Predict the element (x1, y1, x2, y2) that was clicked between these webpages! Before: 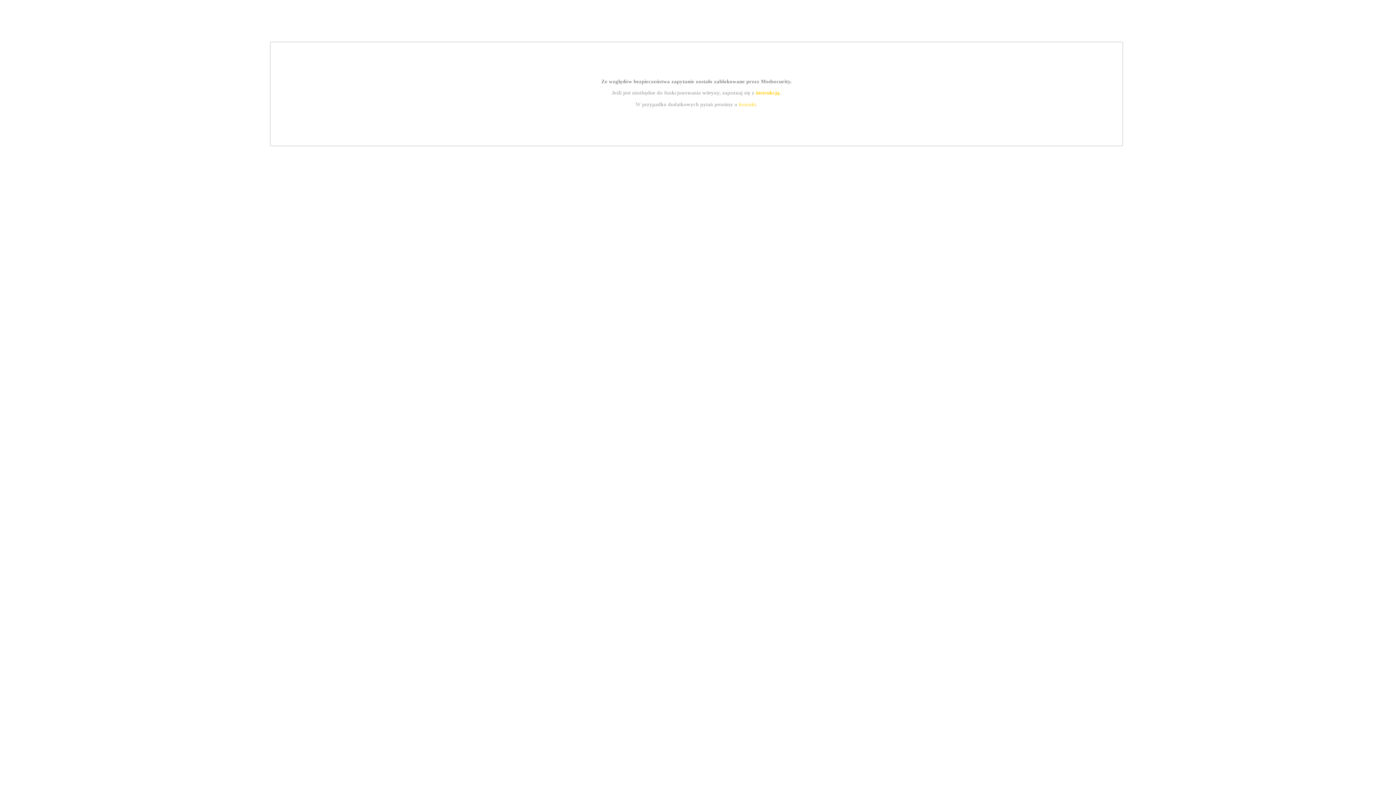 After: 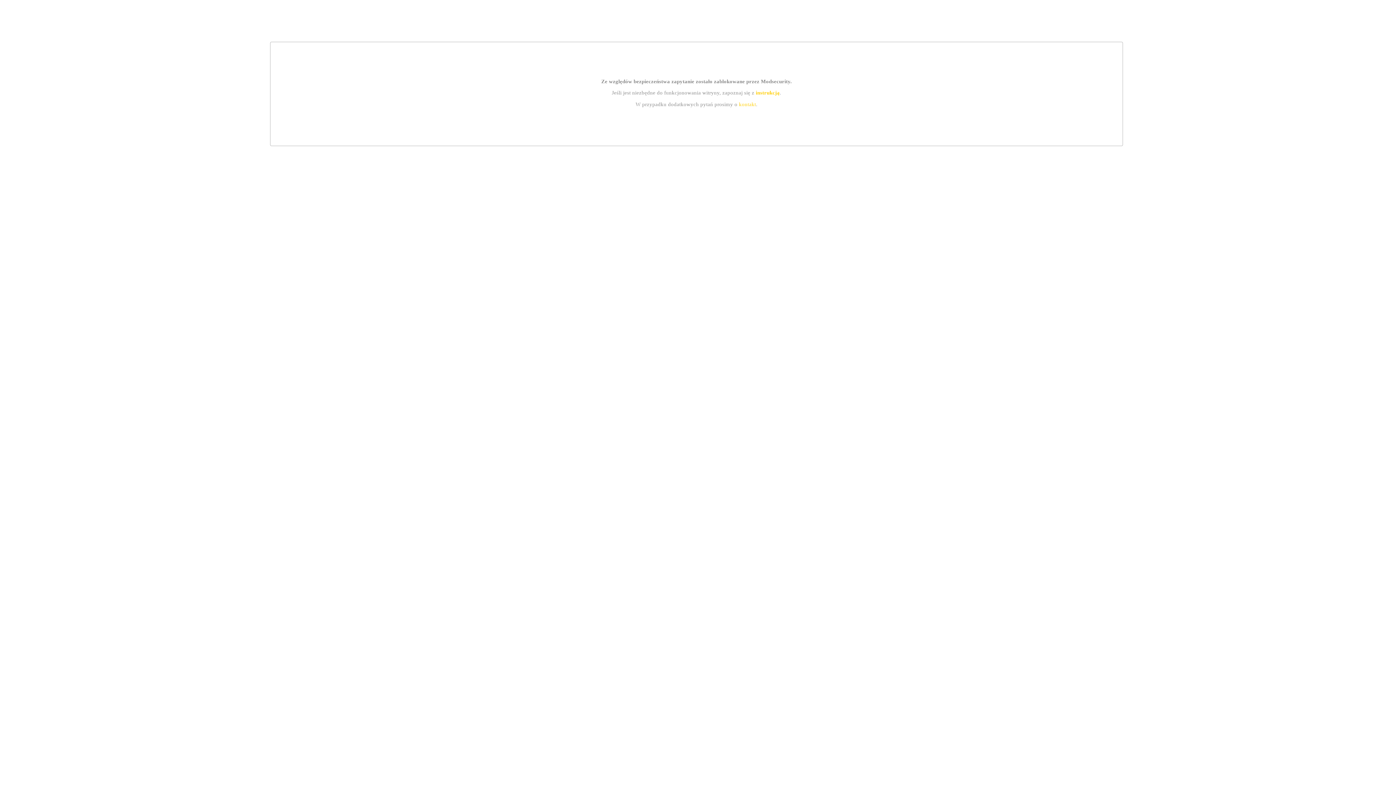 Action: label: kontakt bbox: (739, 101, 756, 107)